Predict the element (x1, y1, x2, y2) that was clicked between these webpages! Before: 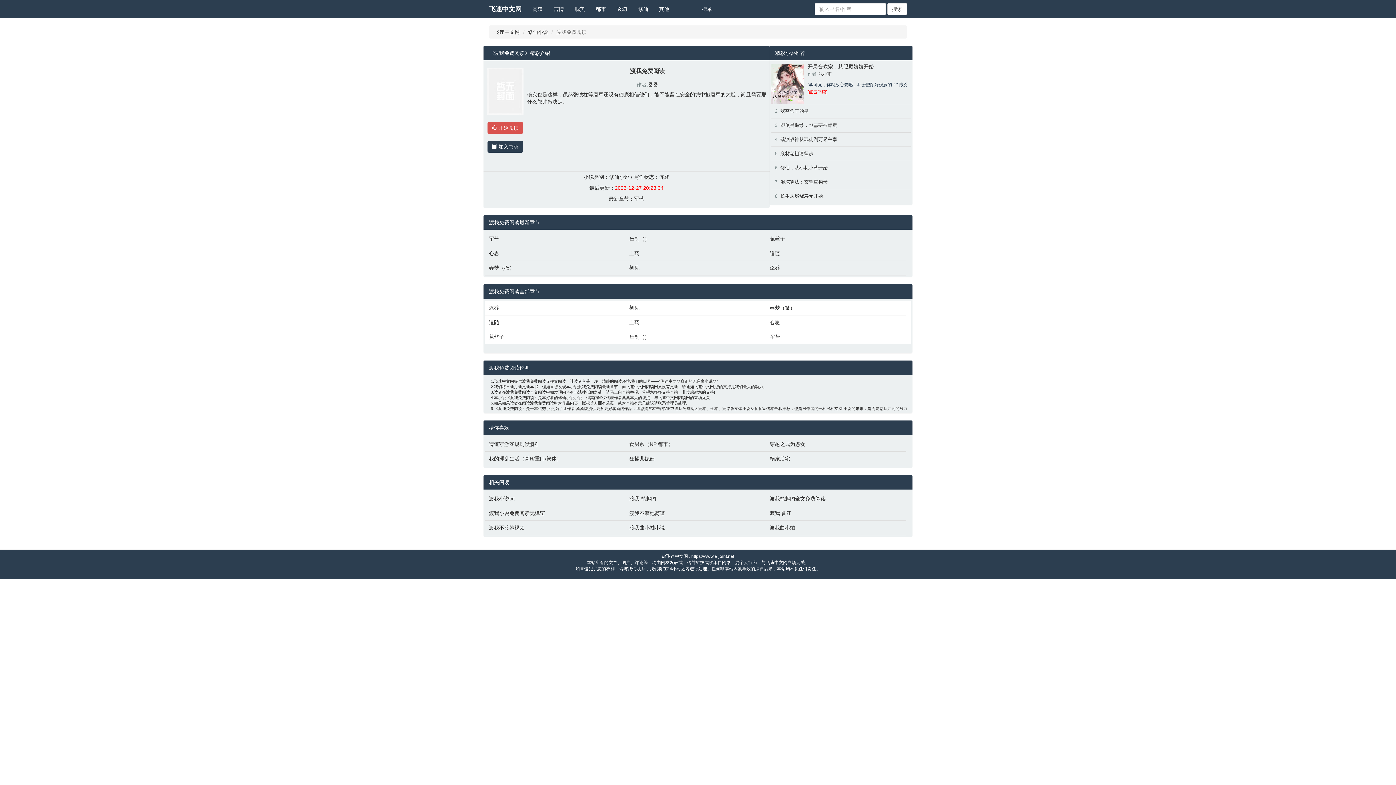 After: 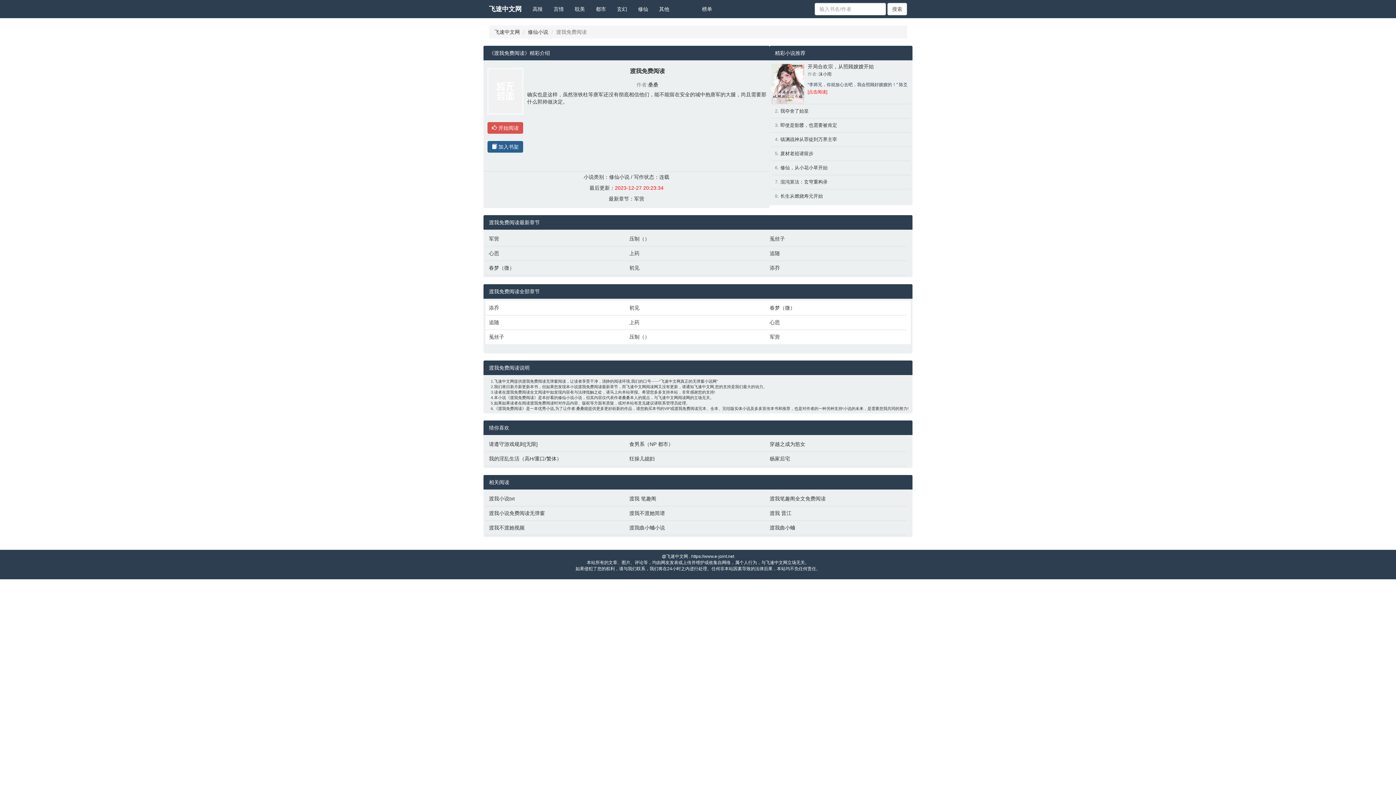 Action: label:  加入书架 bbox: (487, 141, 523, 152)